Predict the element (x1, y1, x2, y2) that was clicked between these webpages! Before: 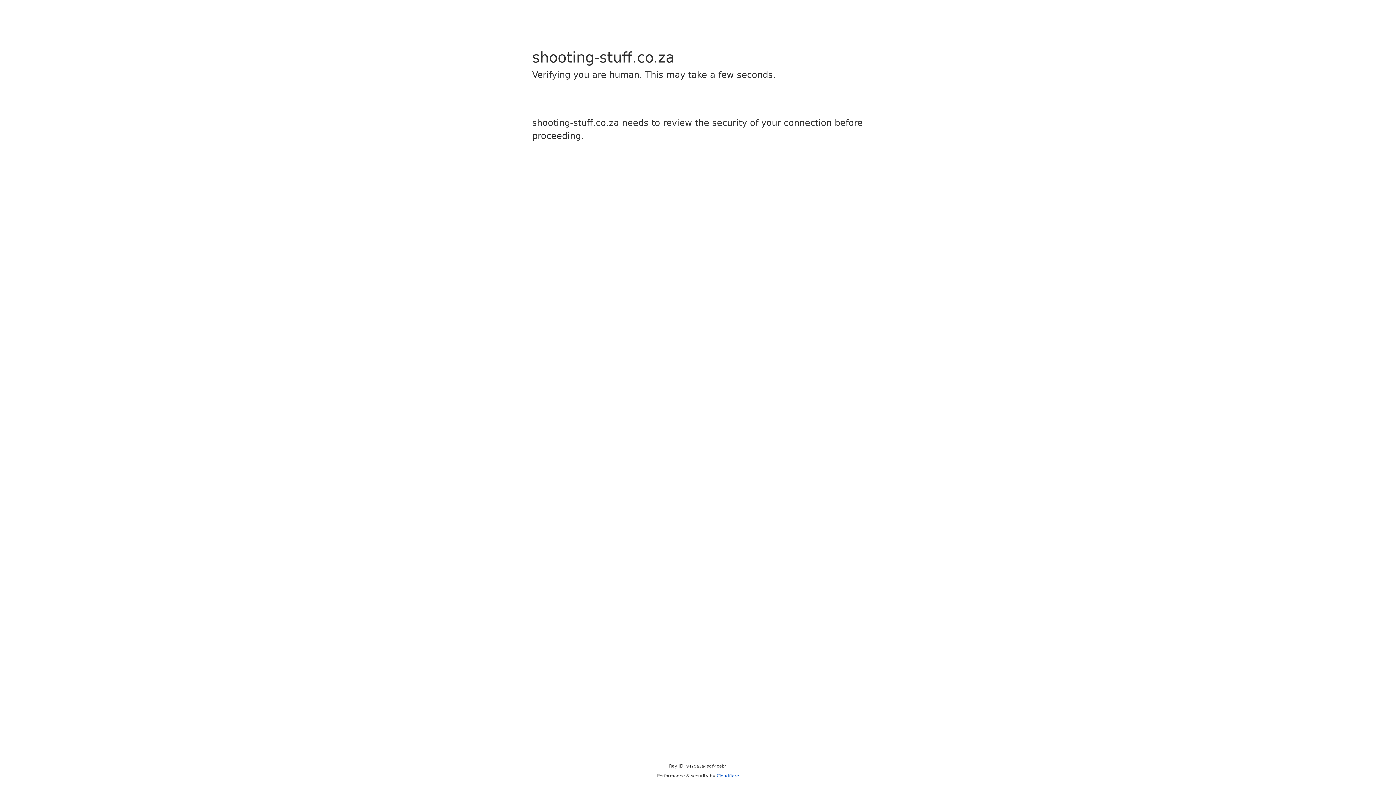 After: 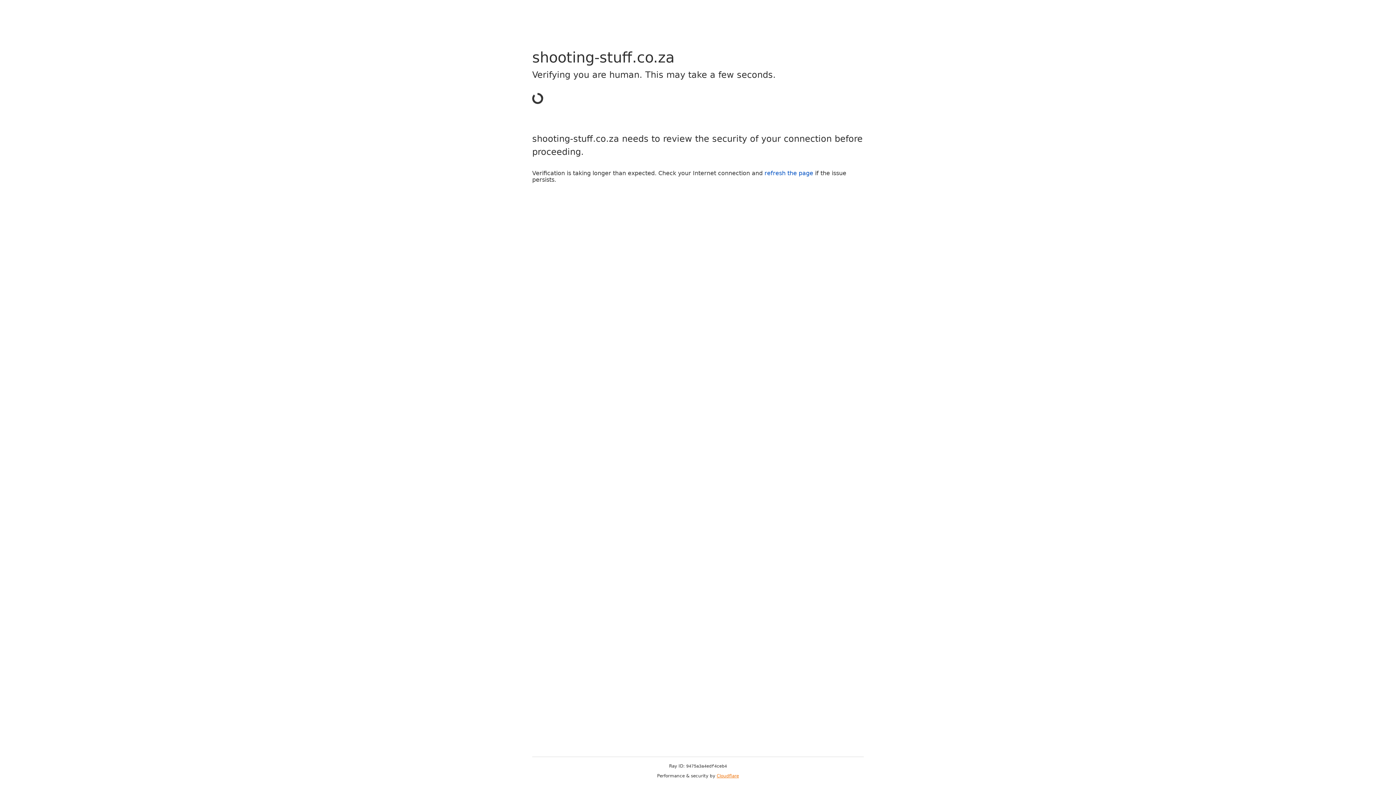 Action: label: Cloudflare bbox: (716, 773, 739, 778)